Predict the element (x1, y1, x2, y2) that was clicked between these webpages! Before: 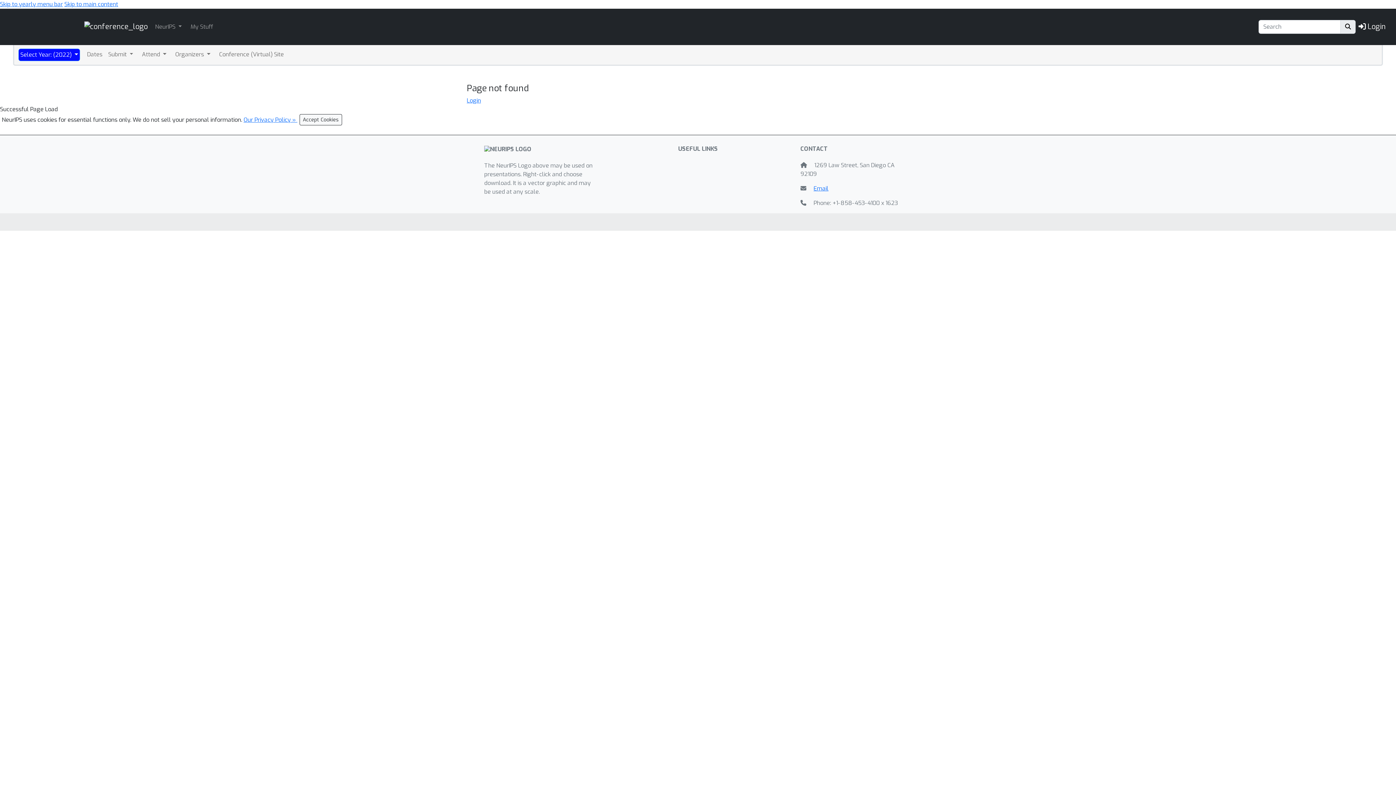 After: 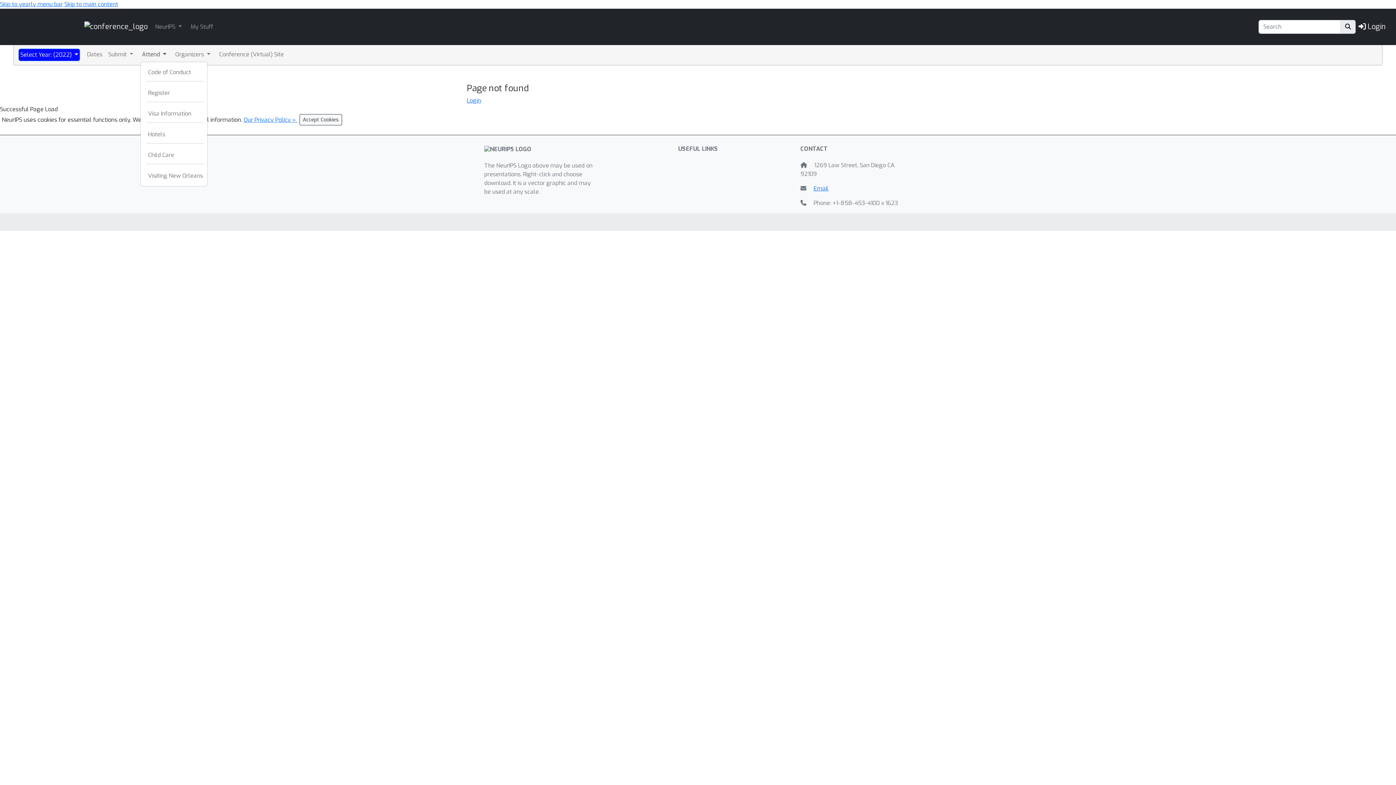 Action: bbox: (140, 48, 168, 60) label: Attend 